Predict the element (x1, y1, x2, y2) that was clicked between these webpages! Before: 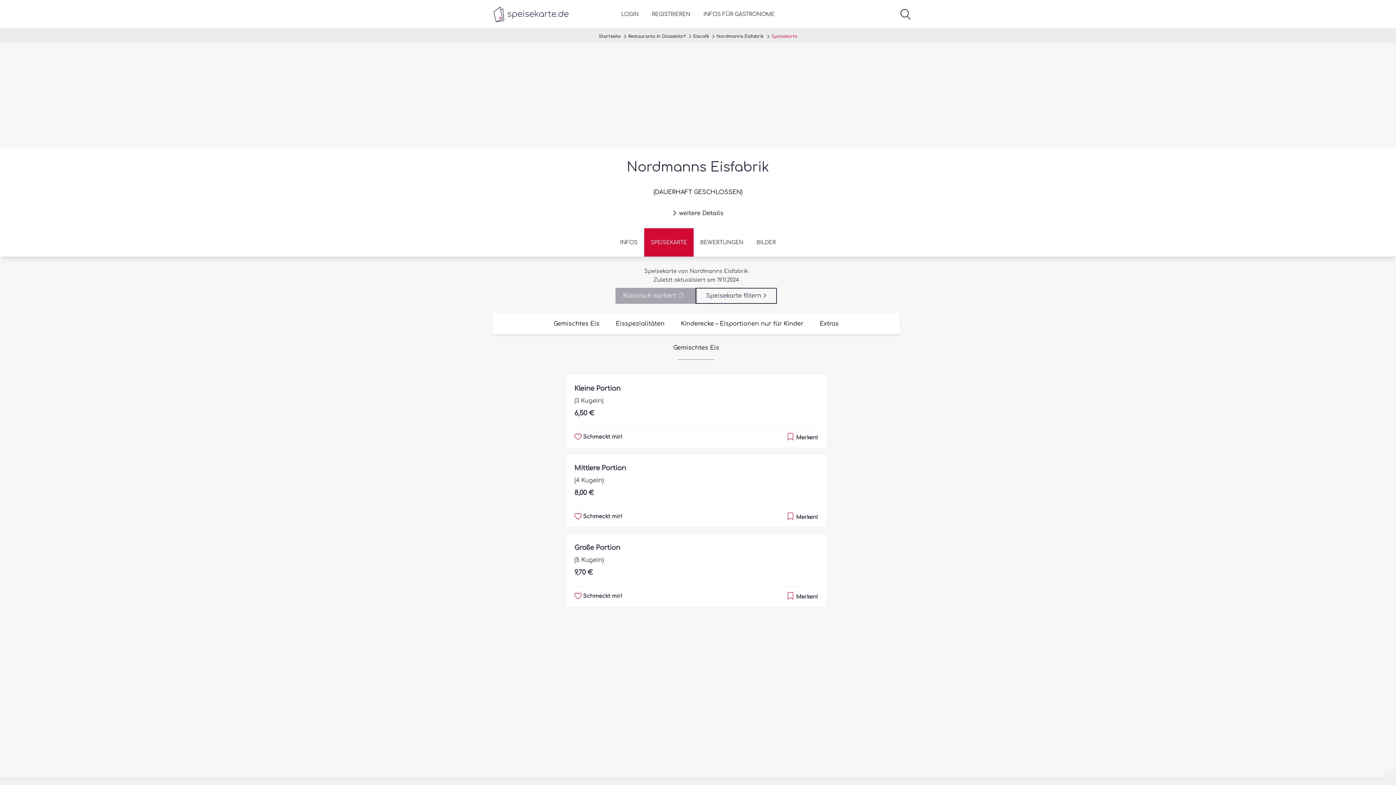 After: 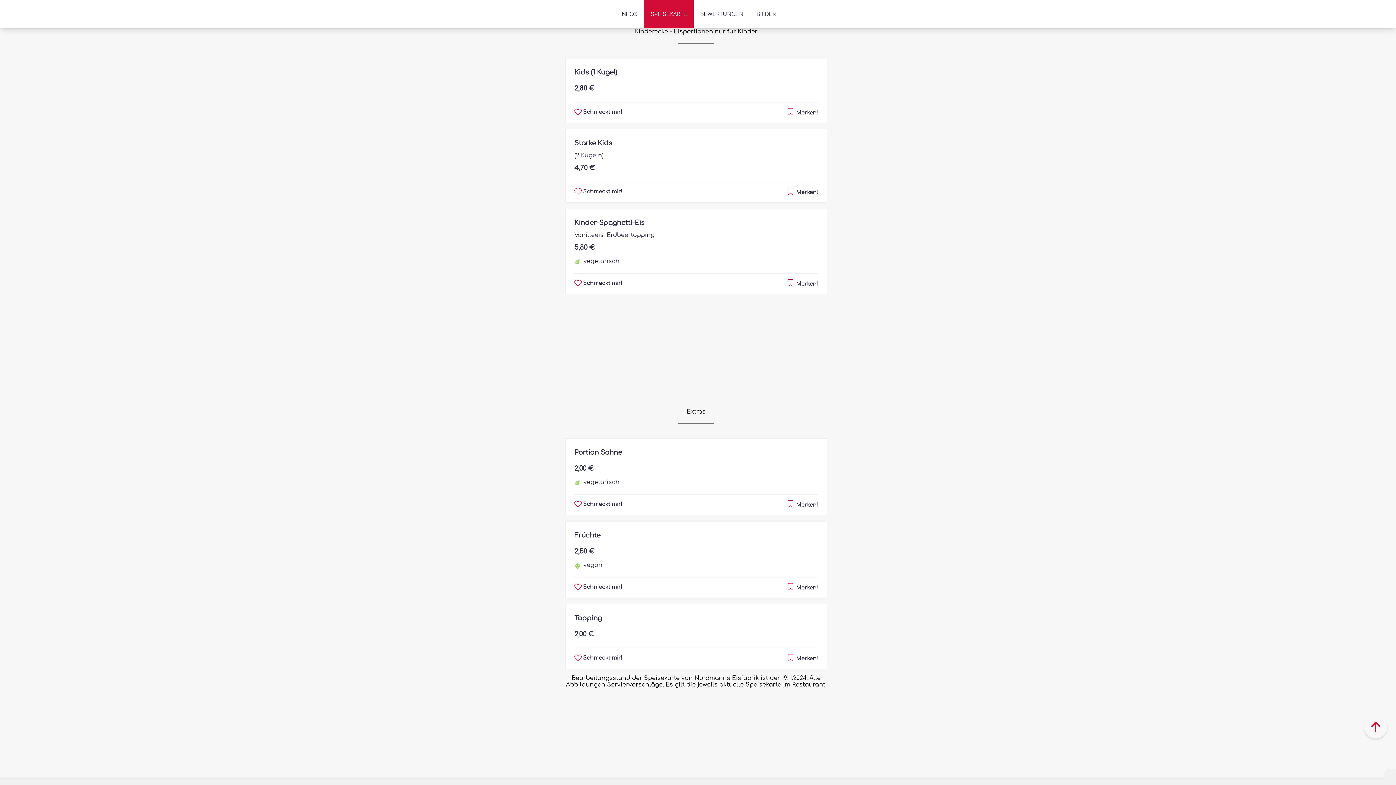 Action: label: Kinderecke – Eisportionen nur für Kinder bbox: (673, 313, 810, 334)